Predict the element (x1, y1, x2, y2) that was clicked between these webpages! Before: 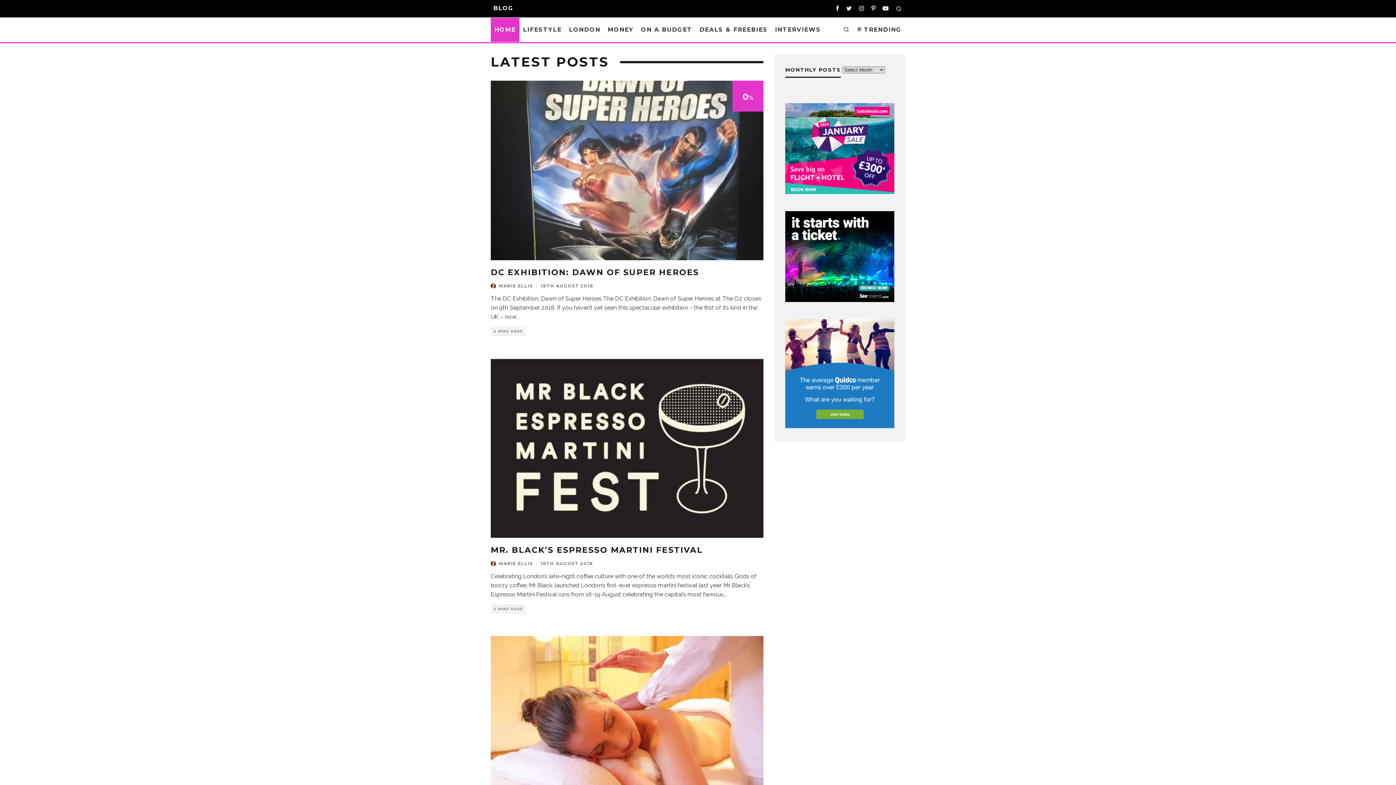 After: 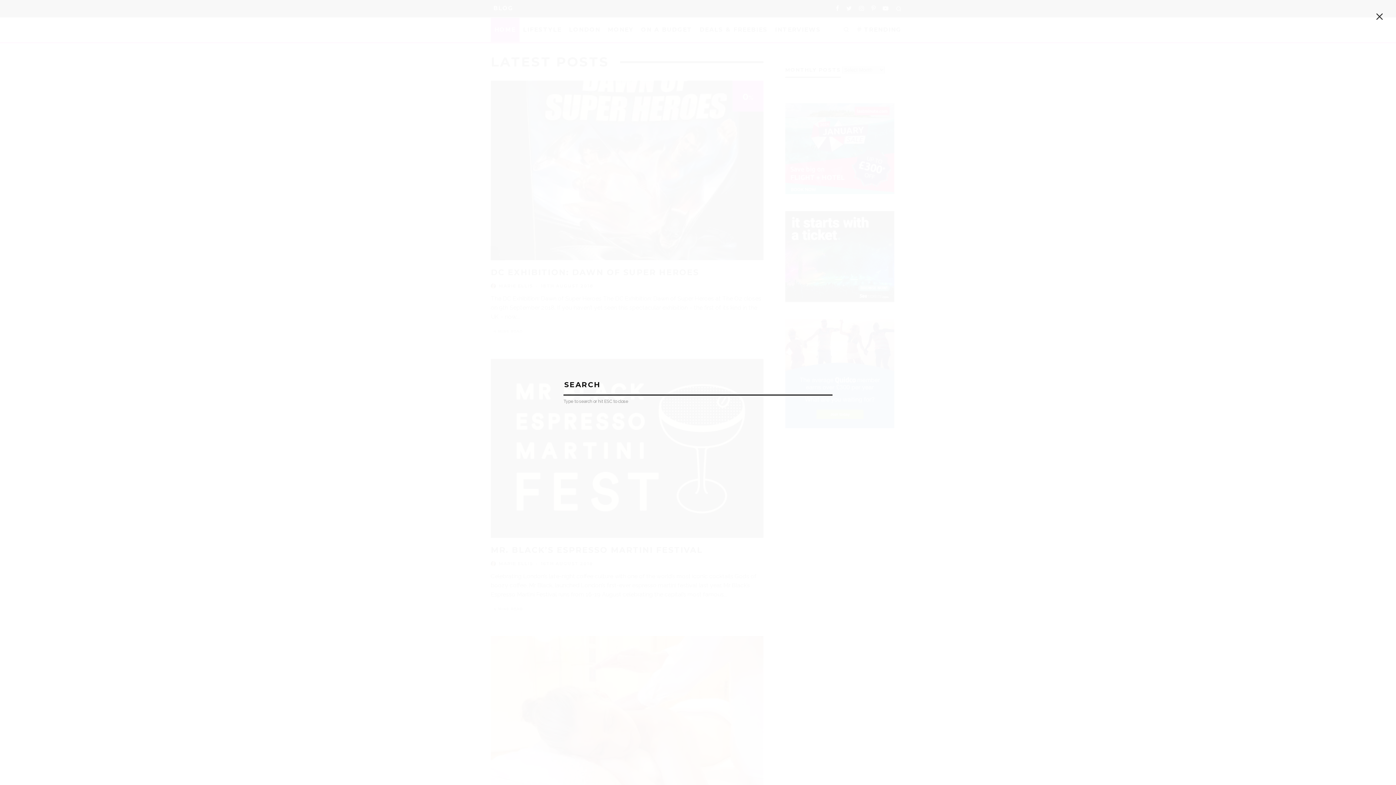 Action: bbox: (839, 17, 852, 42)